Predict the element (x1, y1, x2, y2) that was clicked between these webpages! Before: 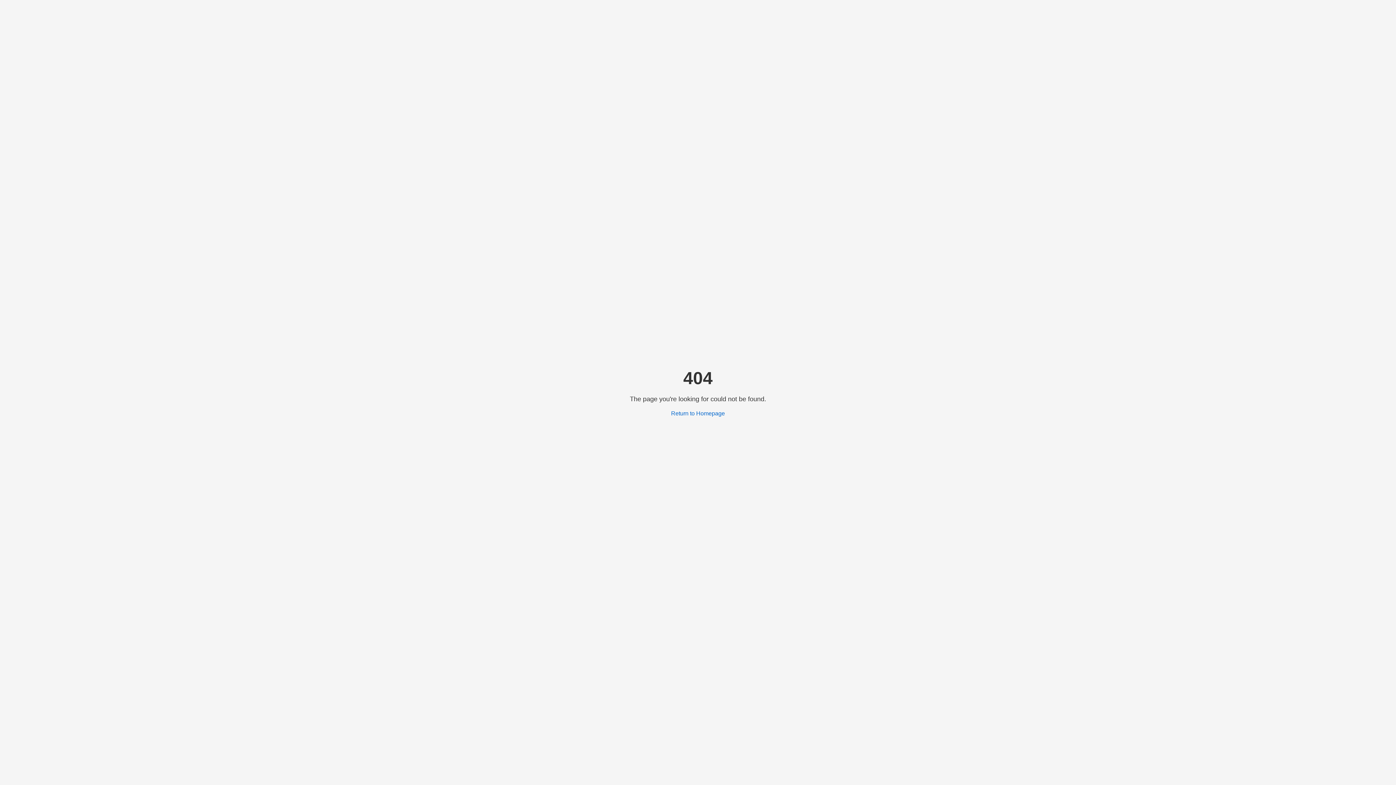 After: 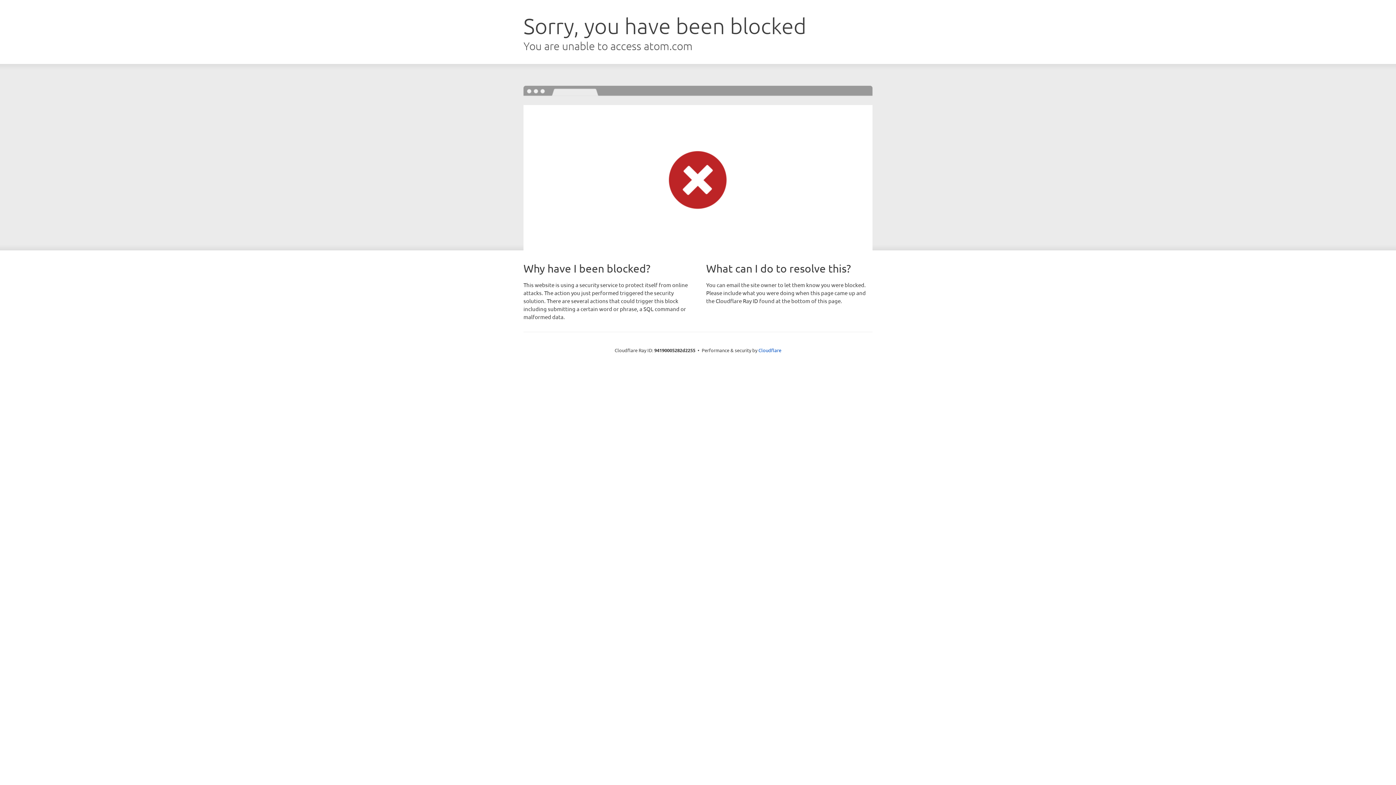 Action: label: Return to Homepage bbox: (671, 410, 725, 416)